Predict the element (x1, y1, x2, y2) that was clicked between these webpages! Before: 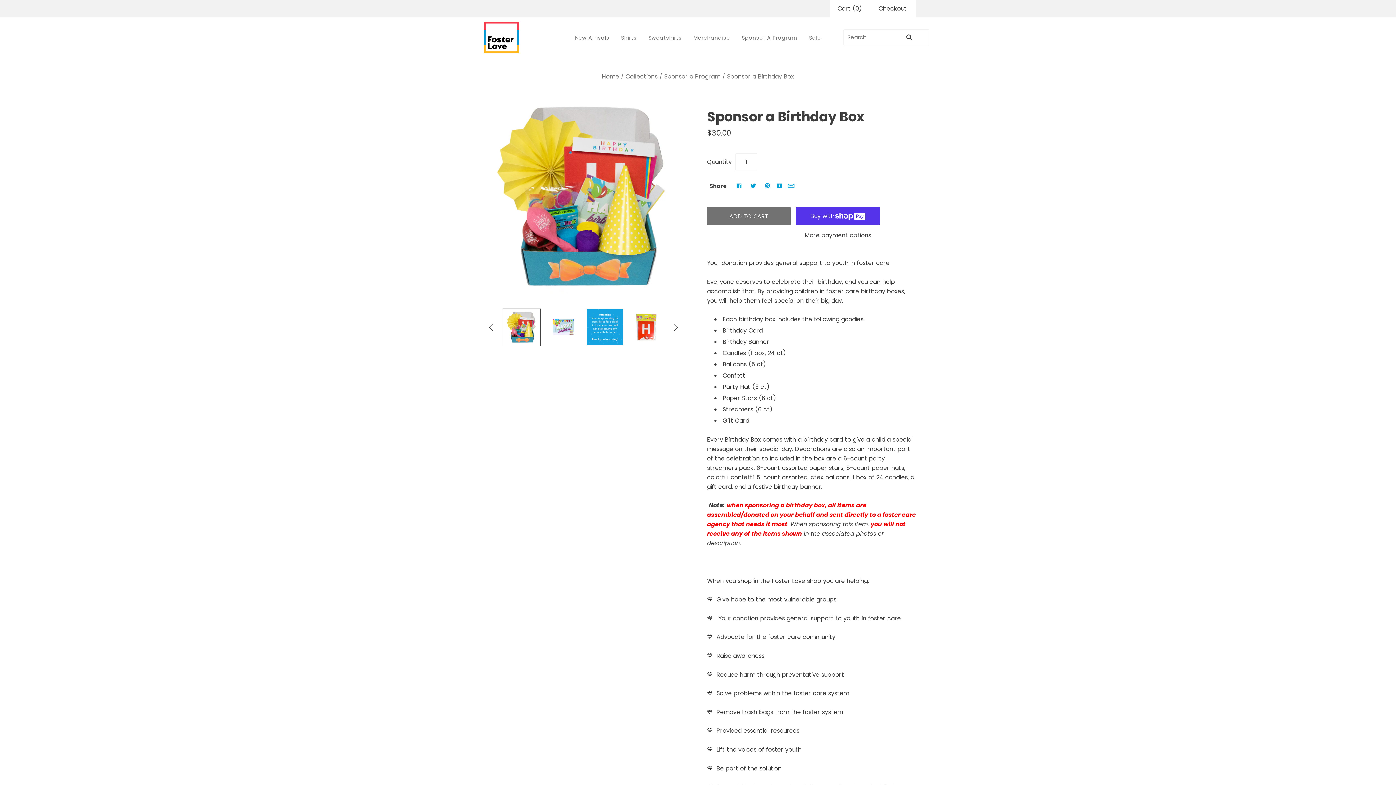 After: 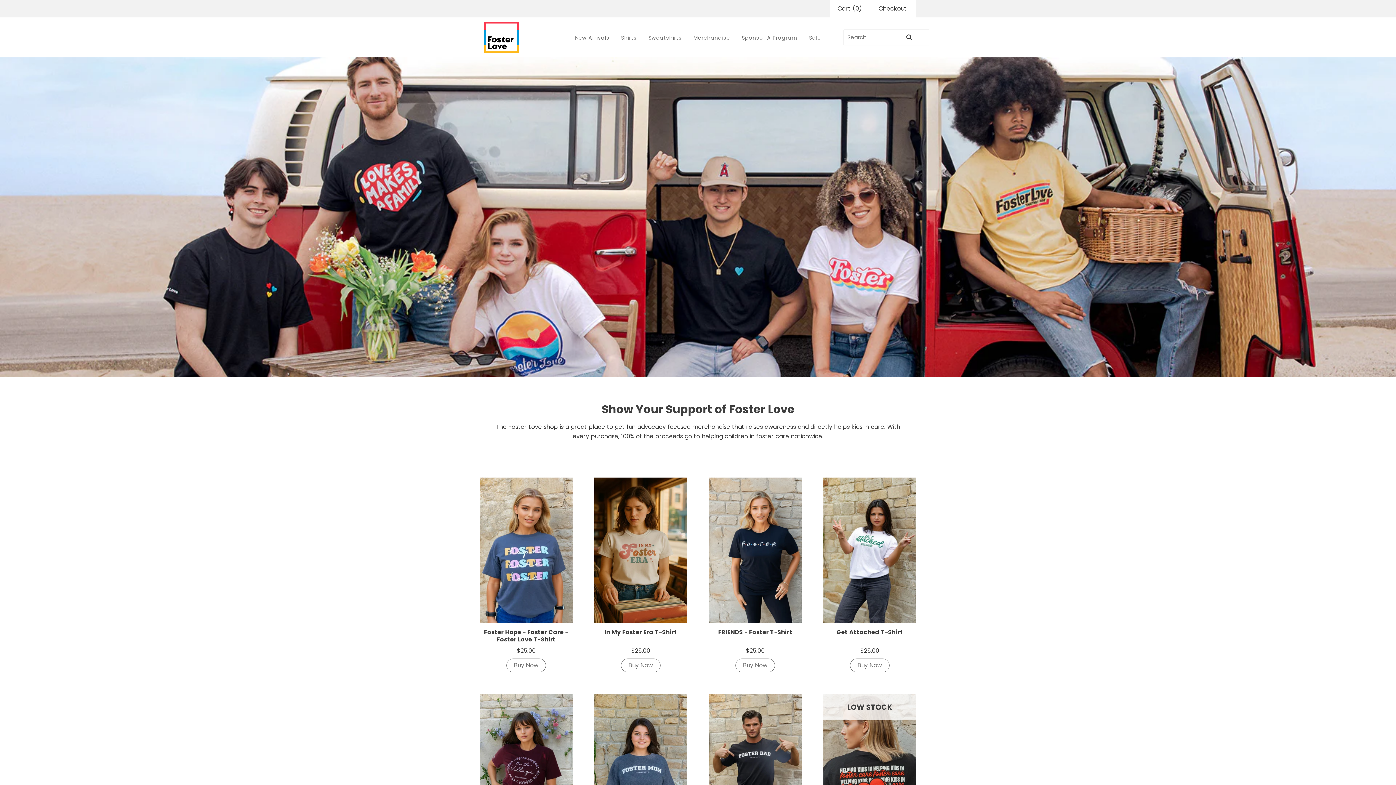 Action: bbox: (481, 19, 521, 55)